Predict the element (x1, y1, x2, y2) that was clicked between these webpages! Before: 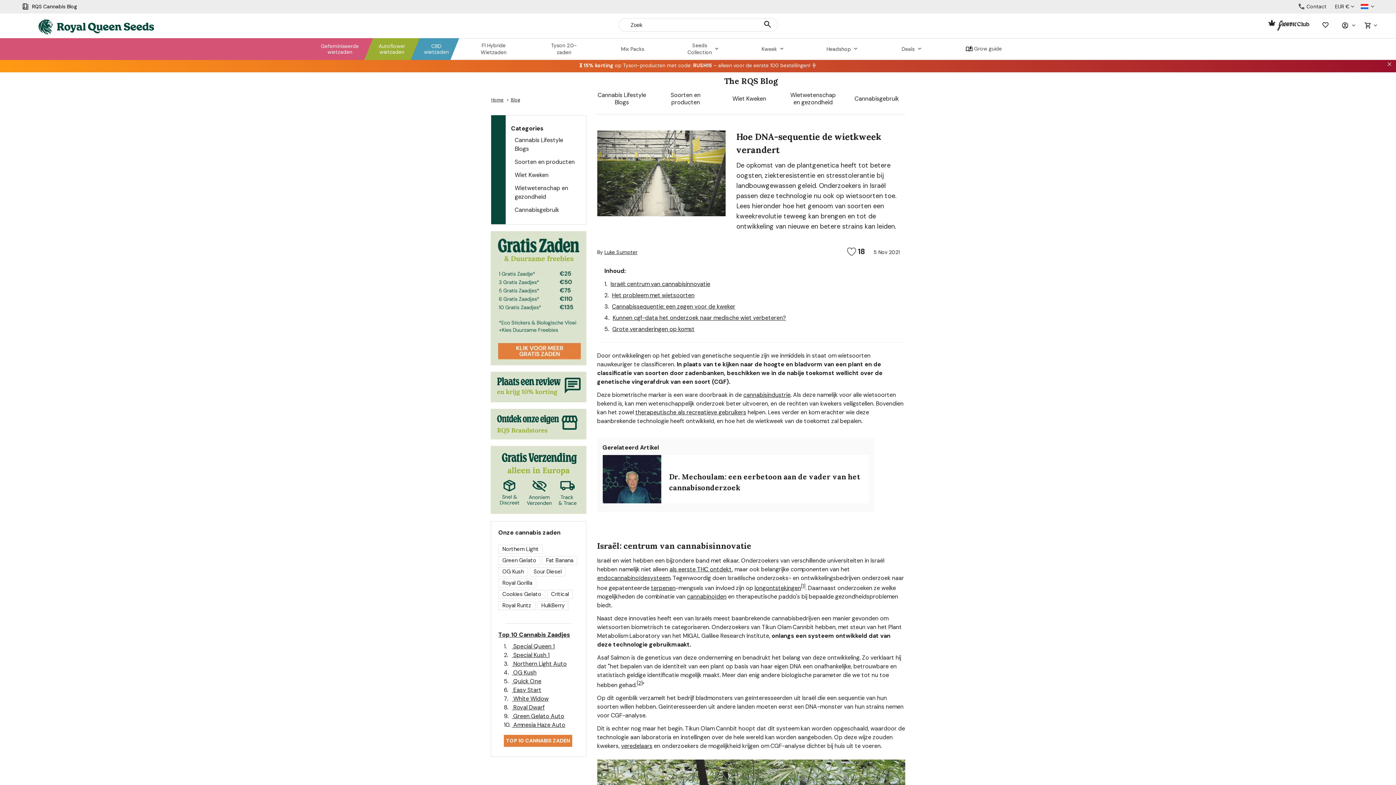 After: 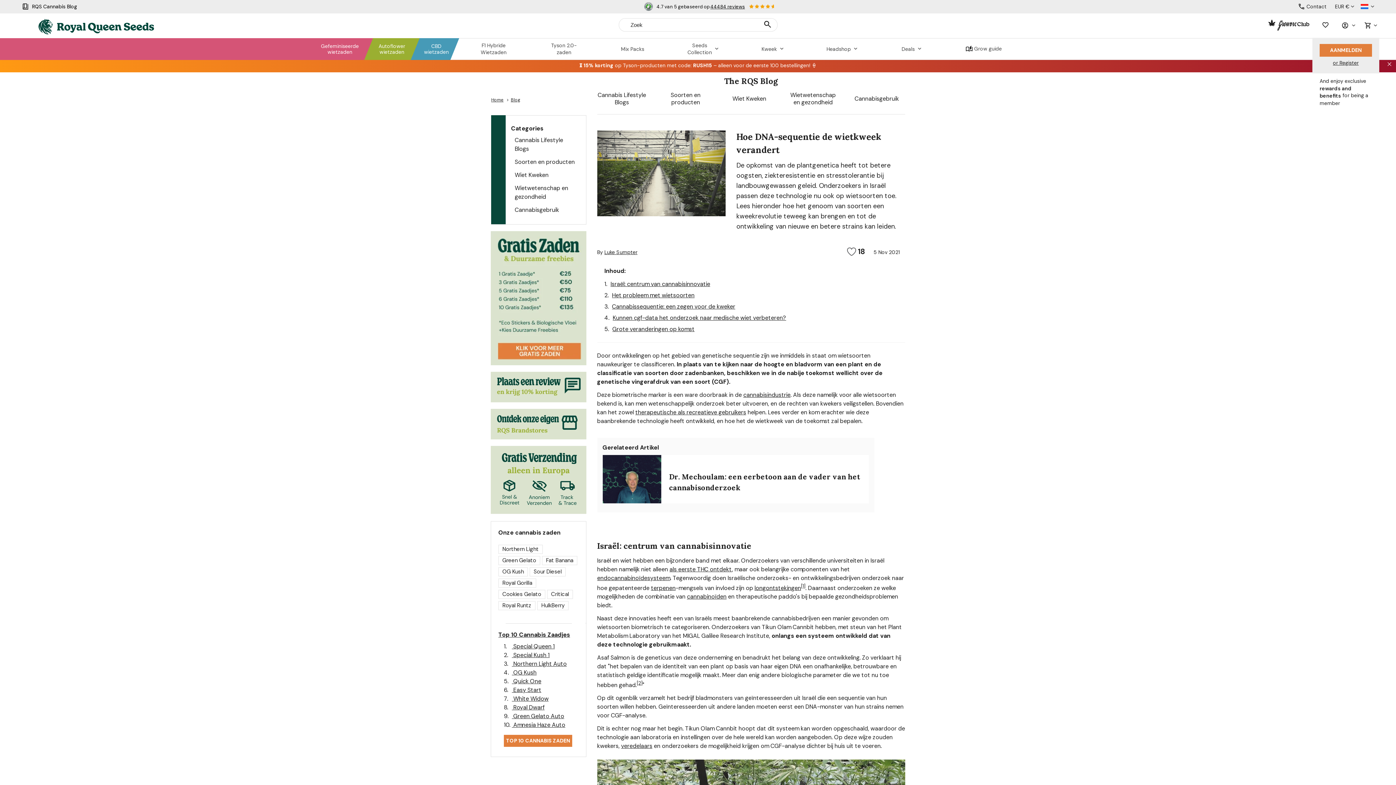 Action: bbox: (1341, 21, 1355, 28)